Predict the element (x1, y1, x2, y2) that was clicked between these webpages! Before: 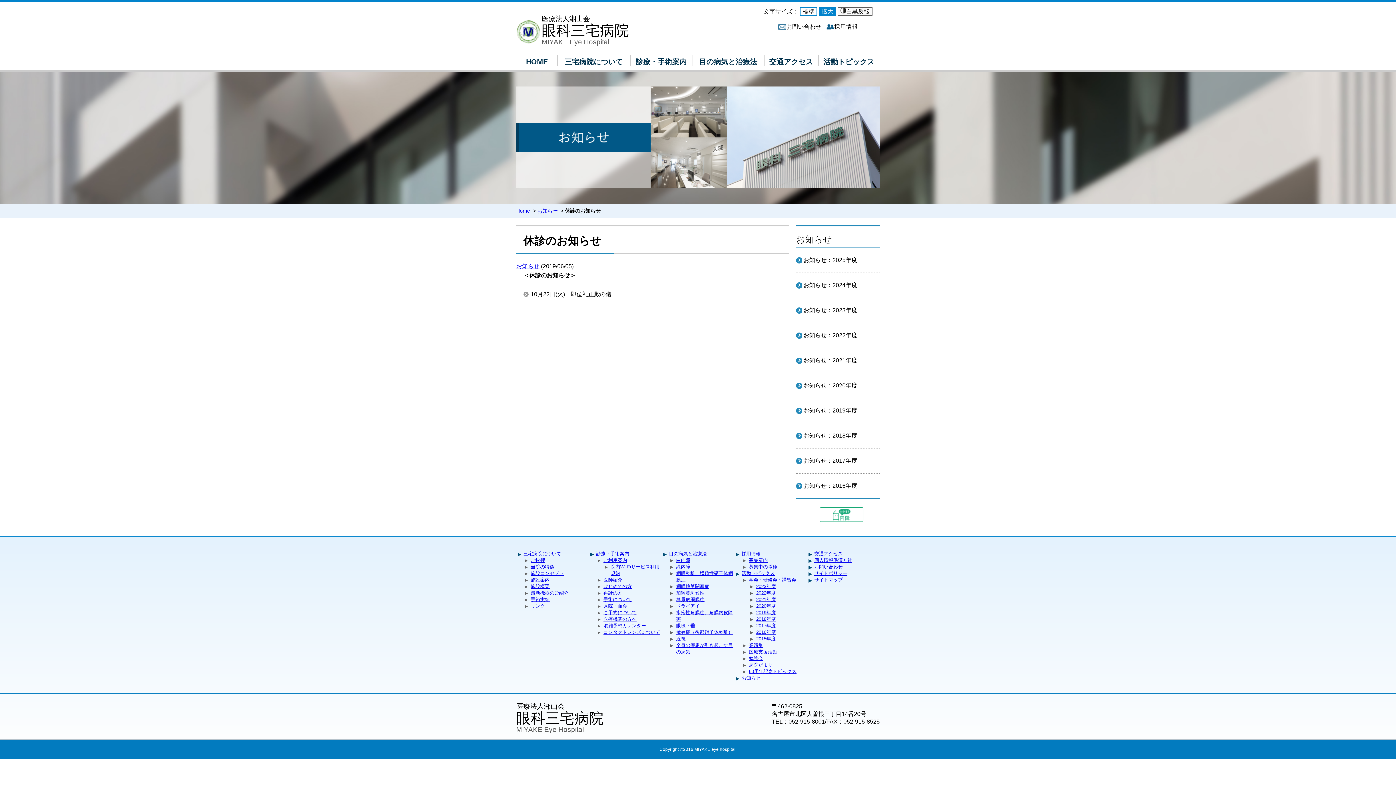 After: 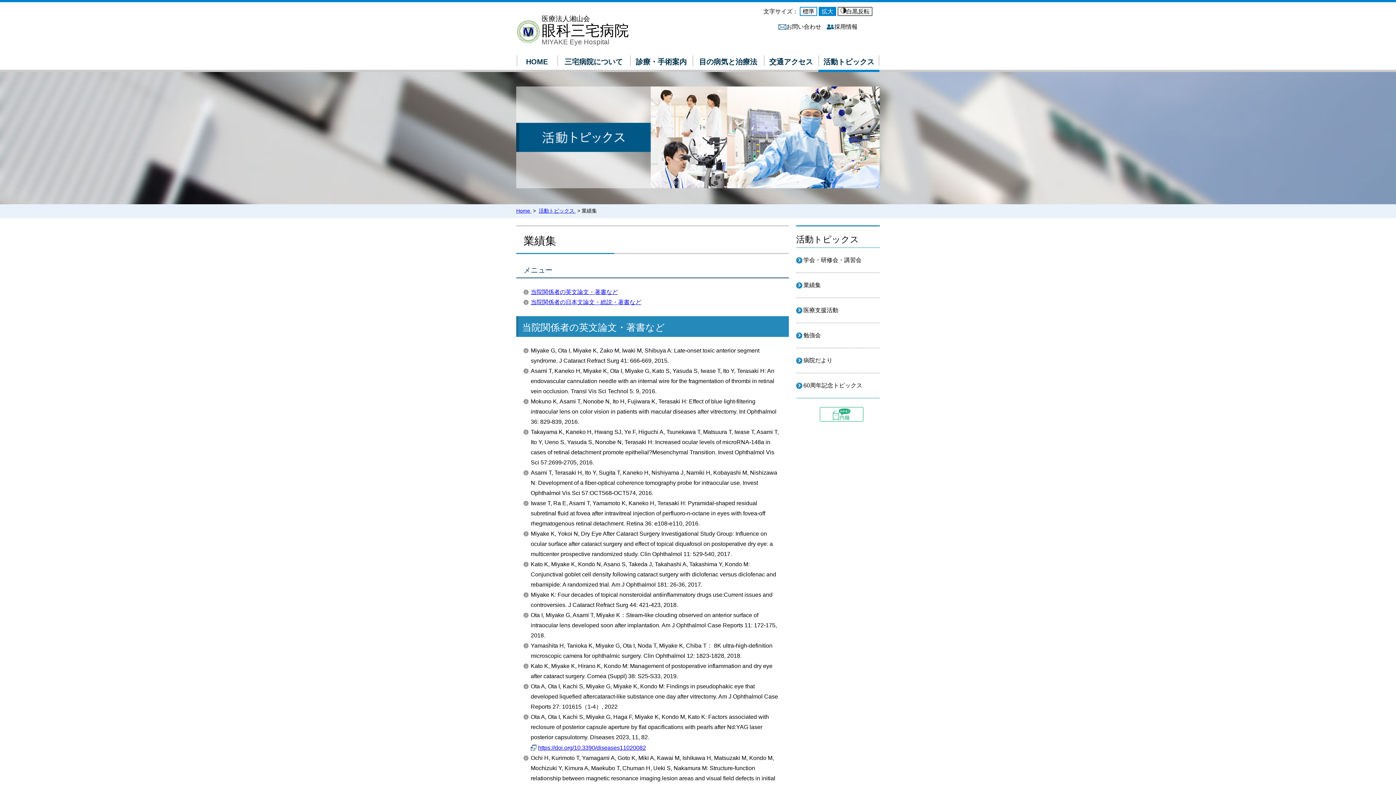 Action: bbox: (749, 642, 763, 648) label: 業績集